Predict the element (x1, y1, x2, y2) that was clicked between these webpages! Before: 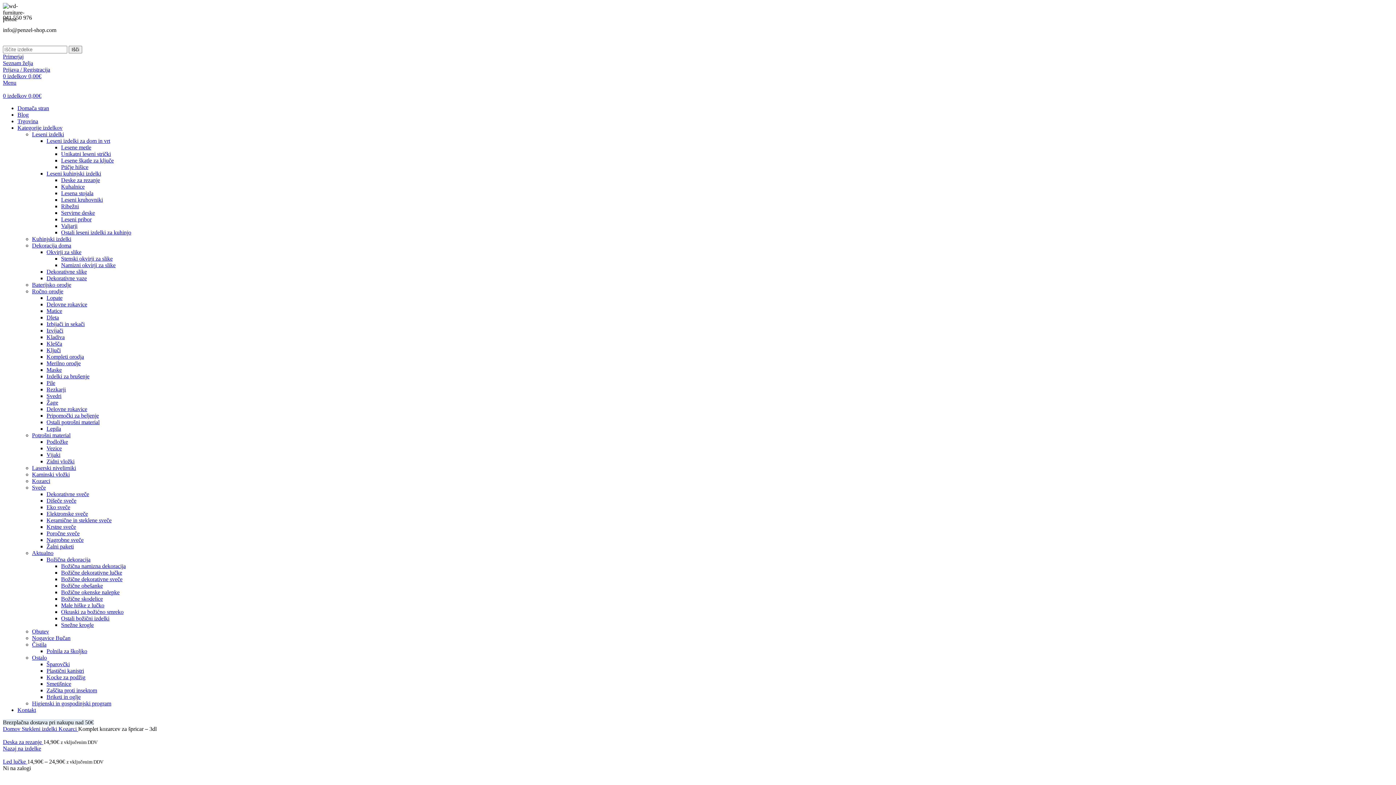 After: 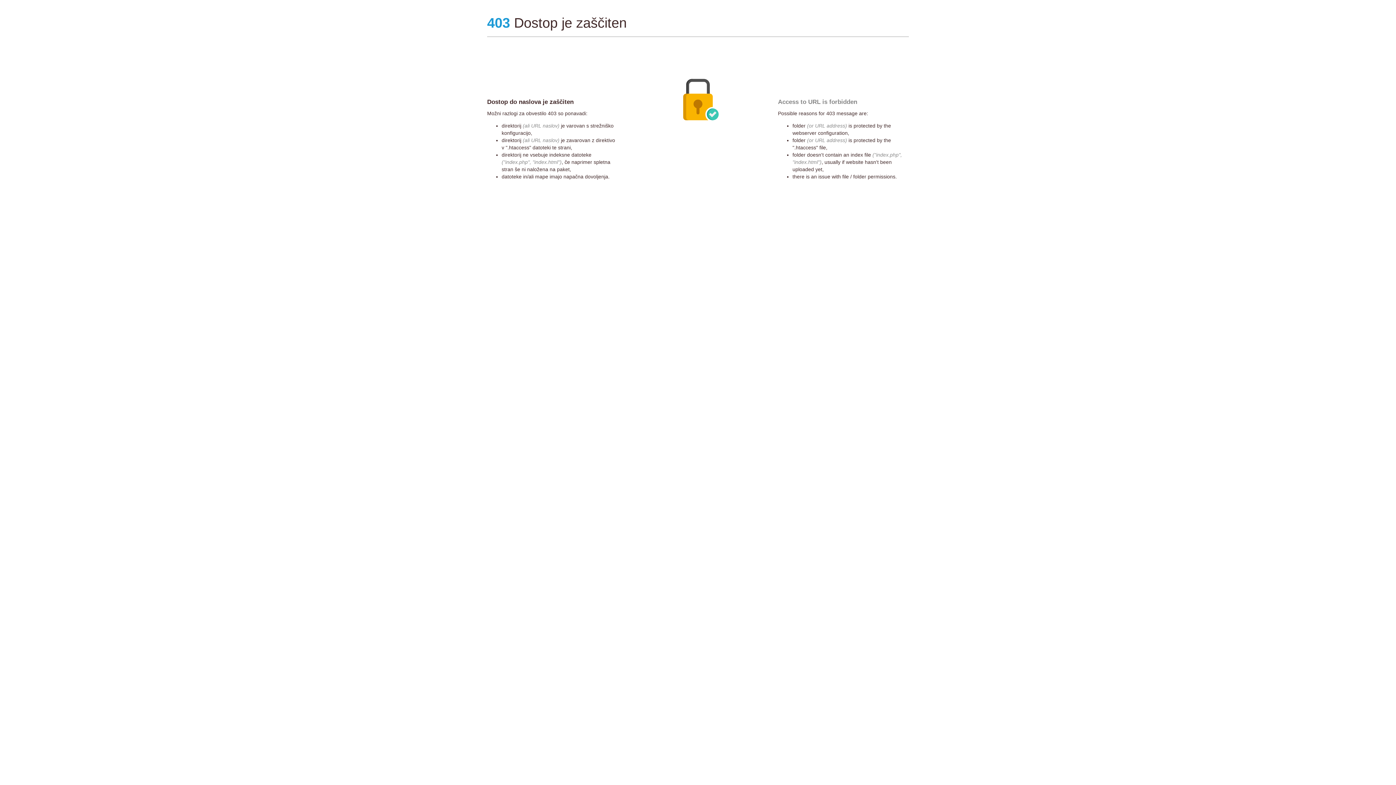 Action: label: Seznam želja bbox: (2, 60, 33, 66)